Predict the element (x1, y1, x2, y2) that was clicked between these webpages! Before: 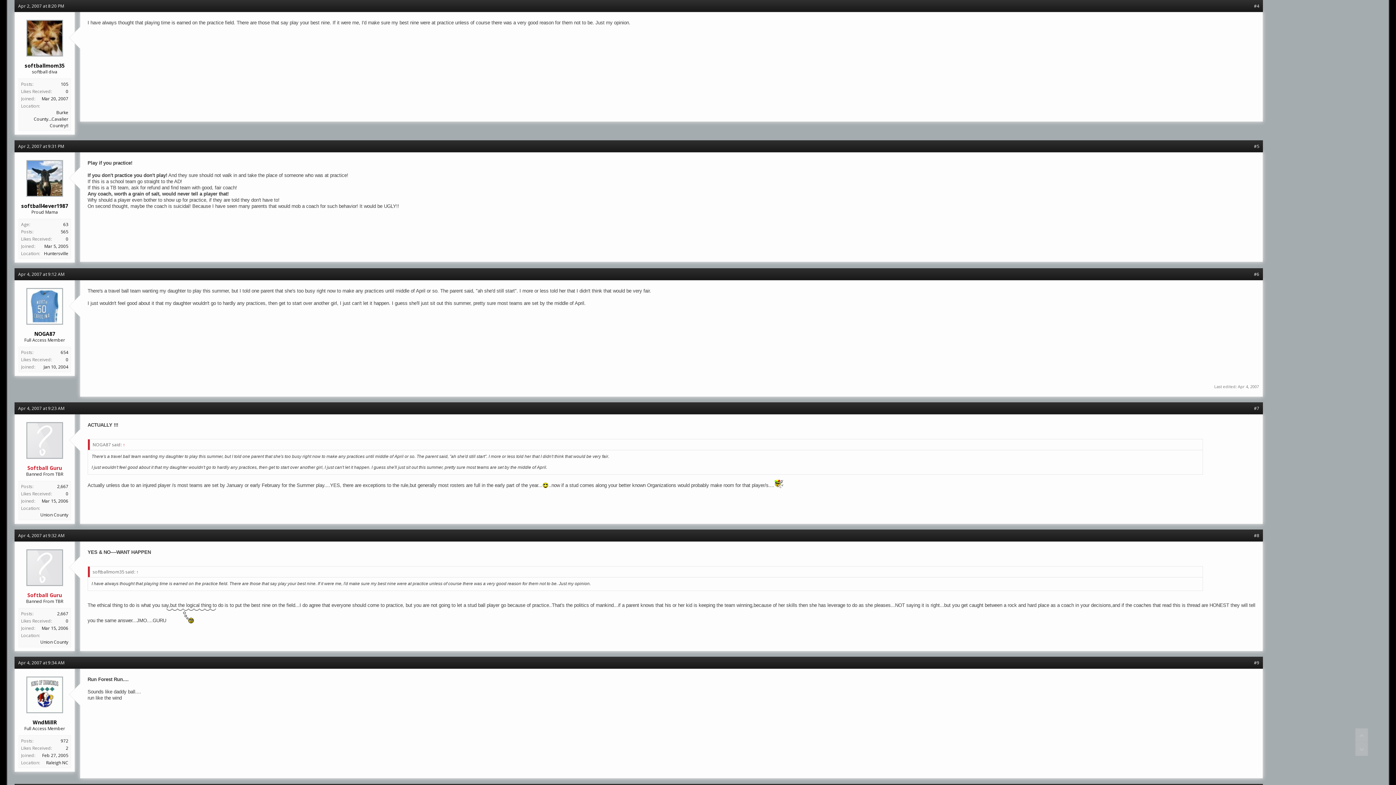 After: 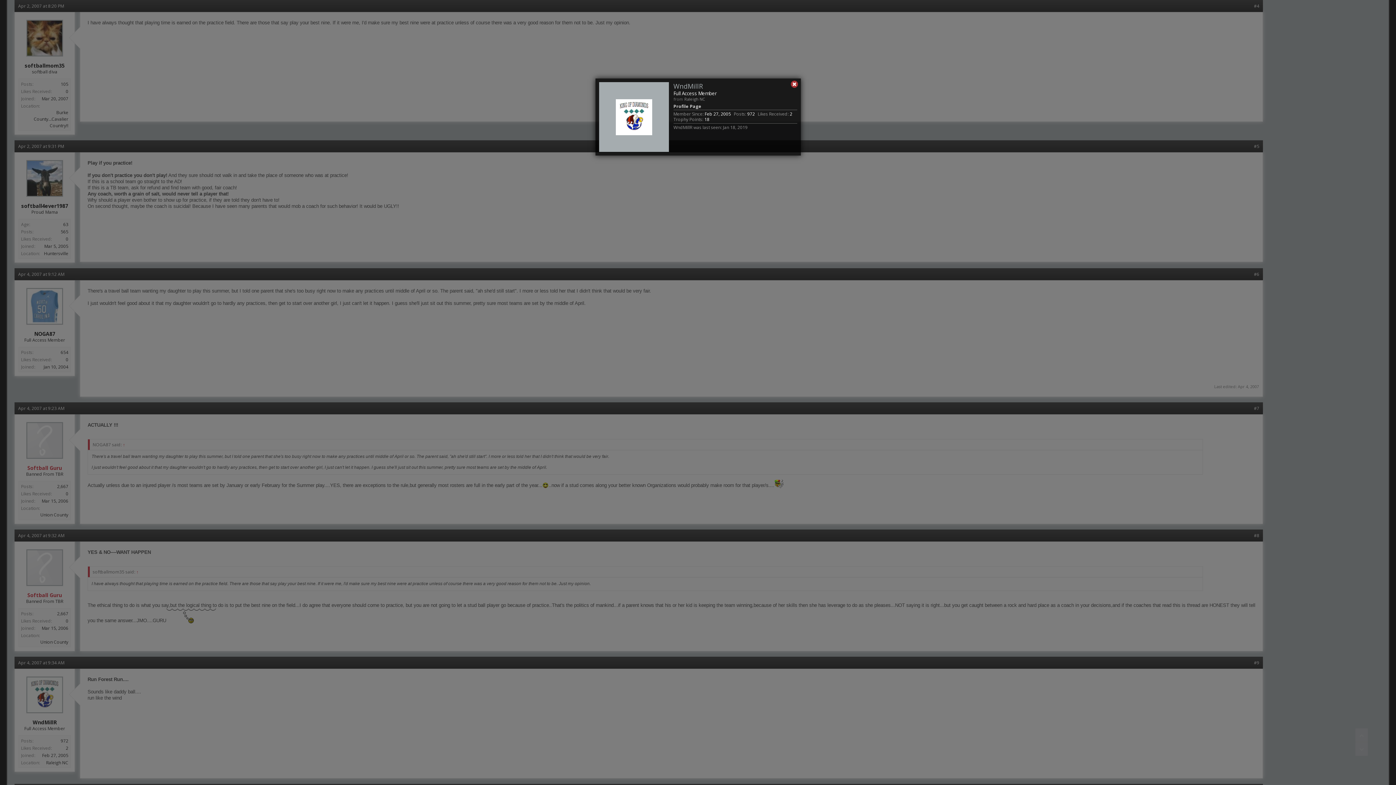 Action: bbox: (22, 676, 67, 713)